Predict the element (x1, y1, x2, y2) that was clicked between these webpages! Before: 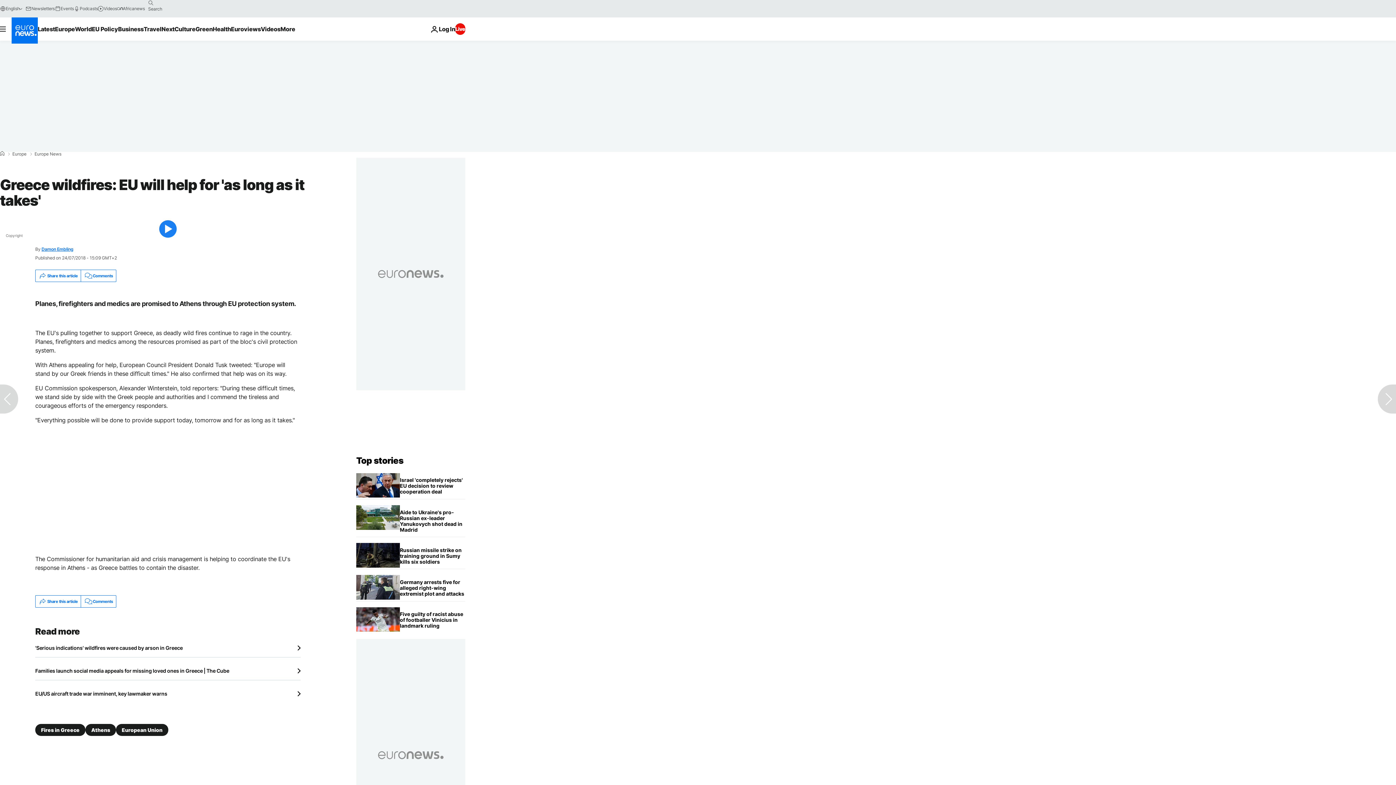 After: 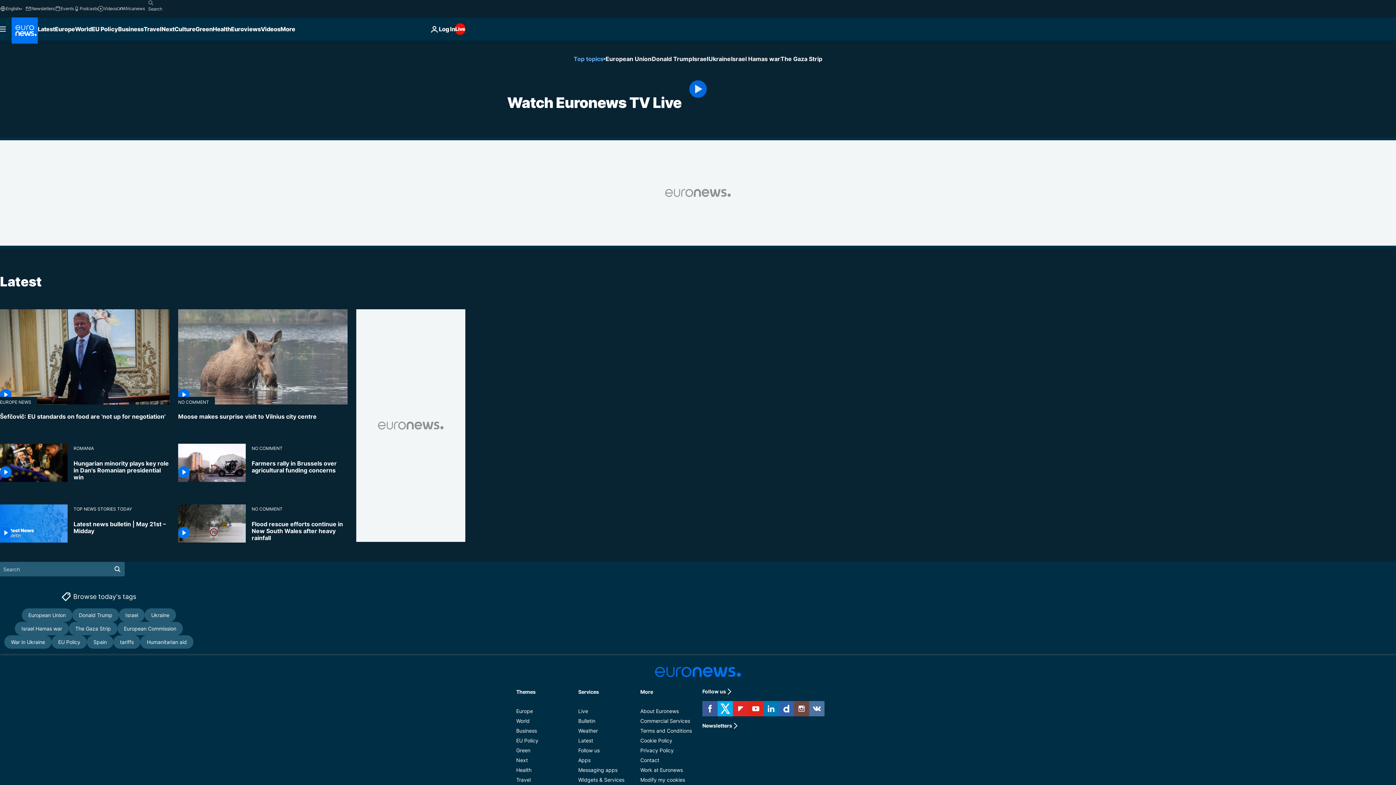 Action: label: Live bbox: (455, 23, 465, 34)